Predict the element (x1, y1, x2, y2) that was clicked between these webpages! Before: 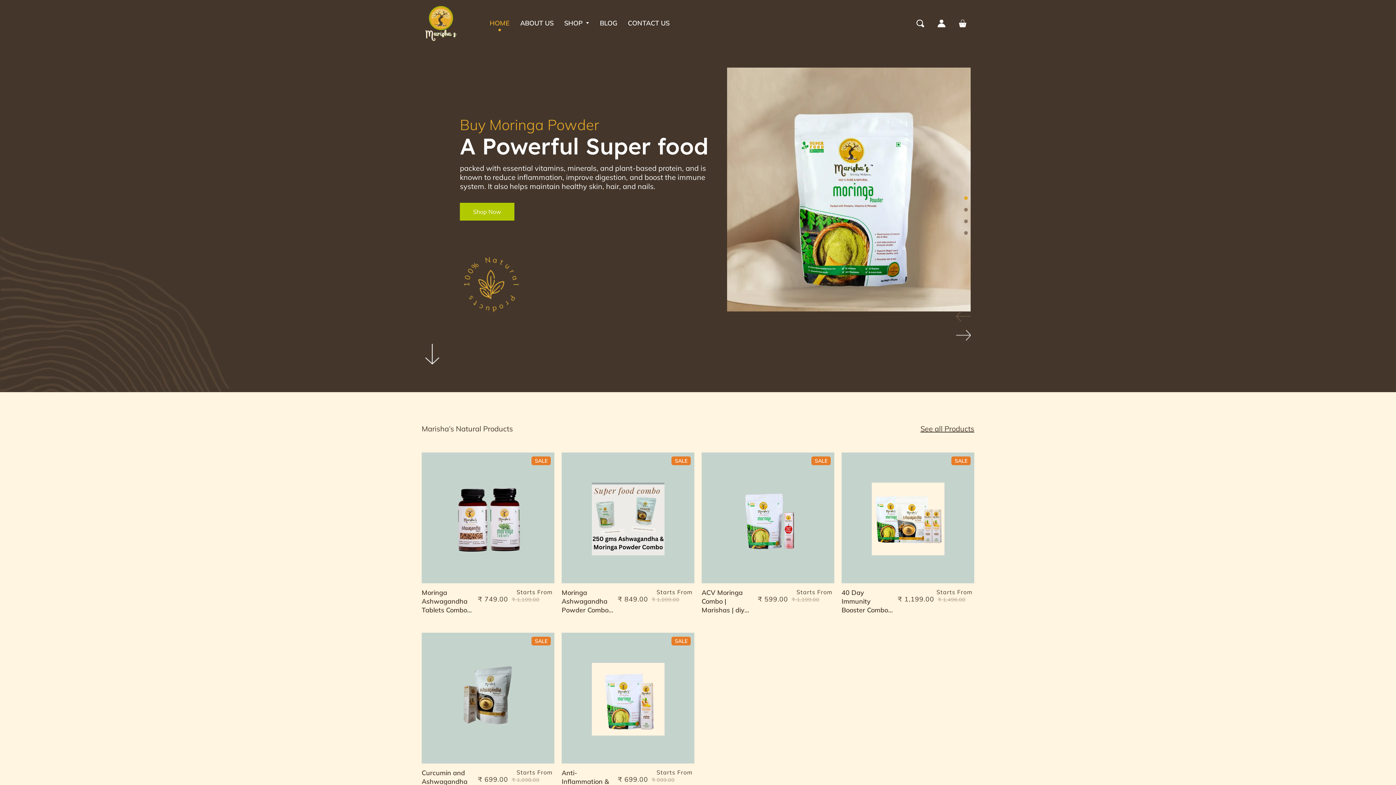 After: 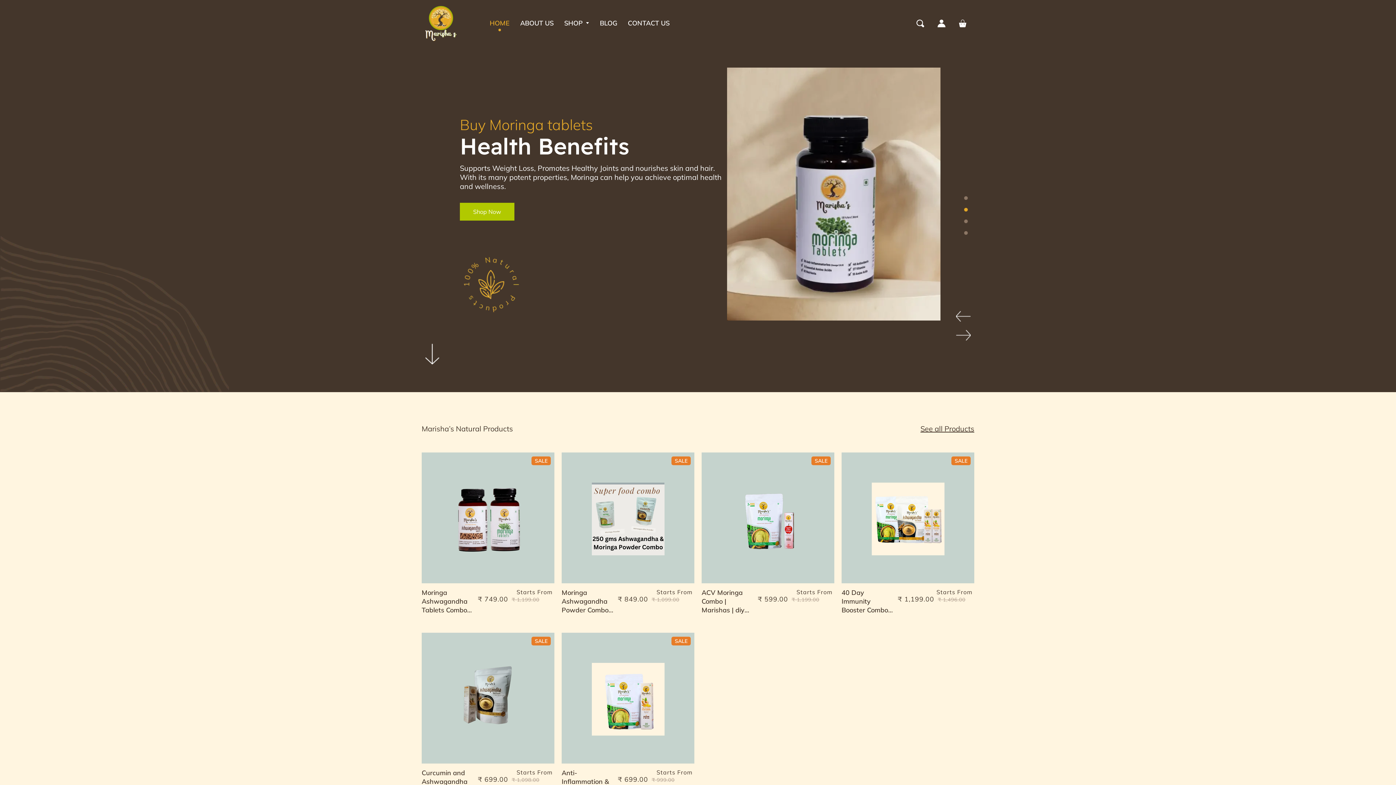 Action: label: Previous bbox: (956, 311, 970, 321)